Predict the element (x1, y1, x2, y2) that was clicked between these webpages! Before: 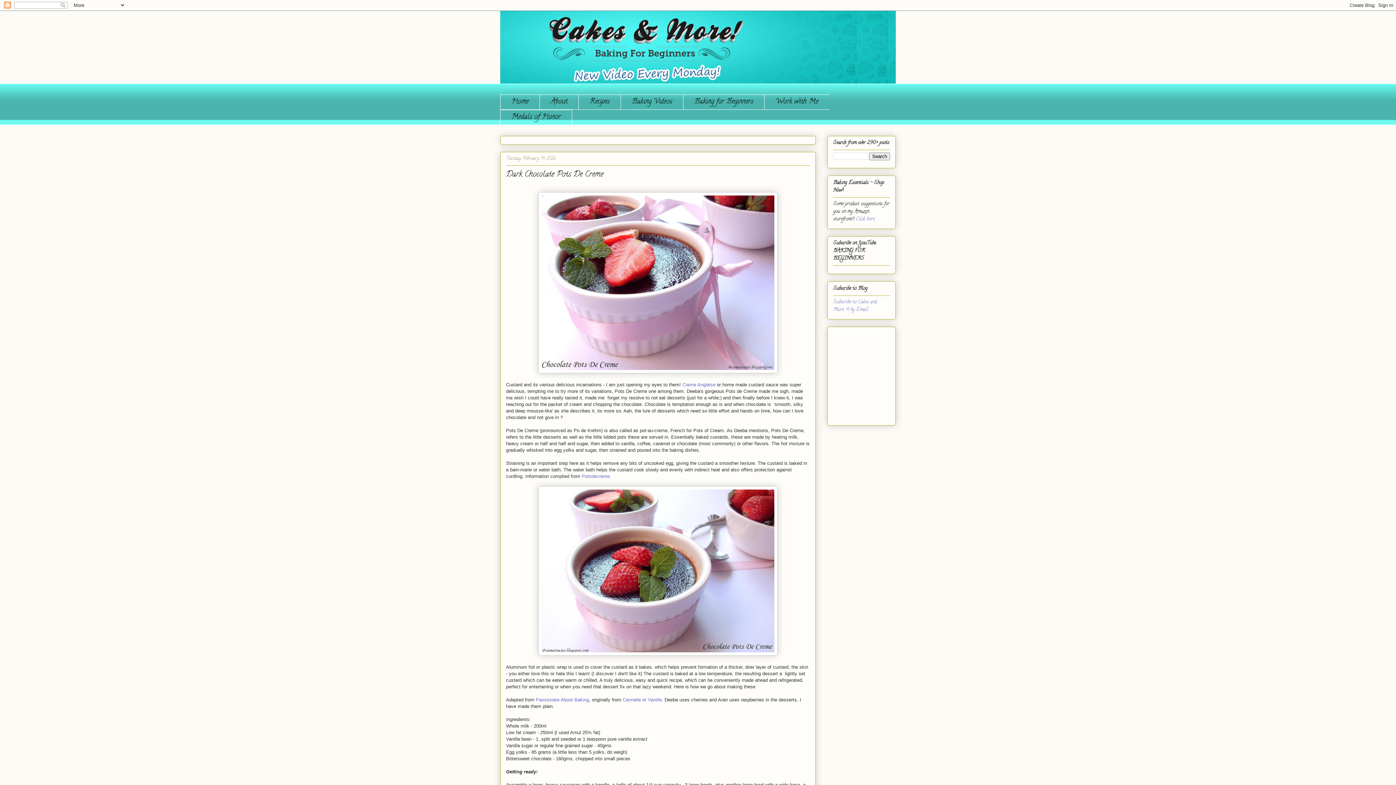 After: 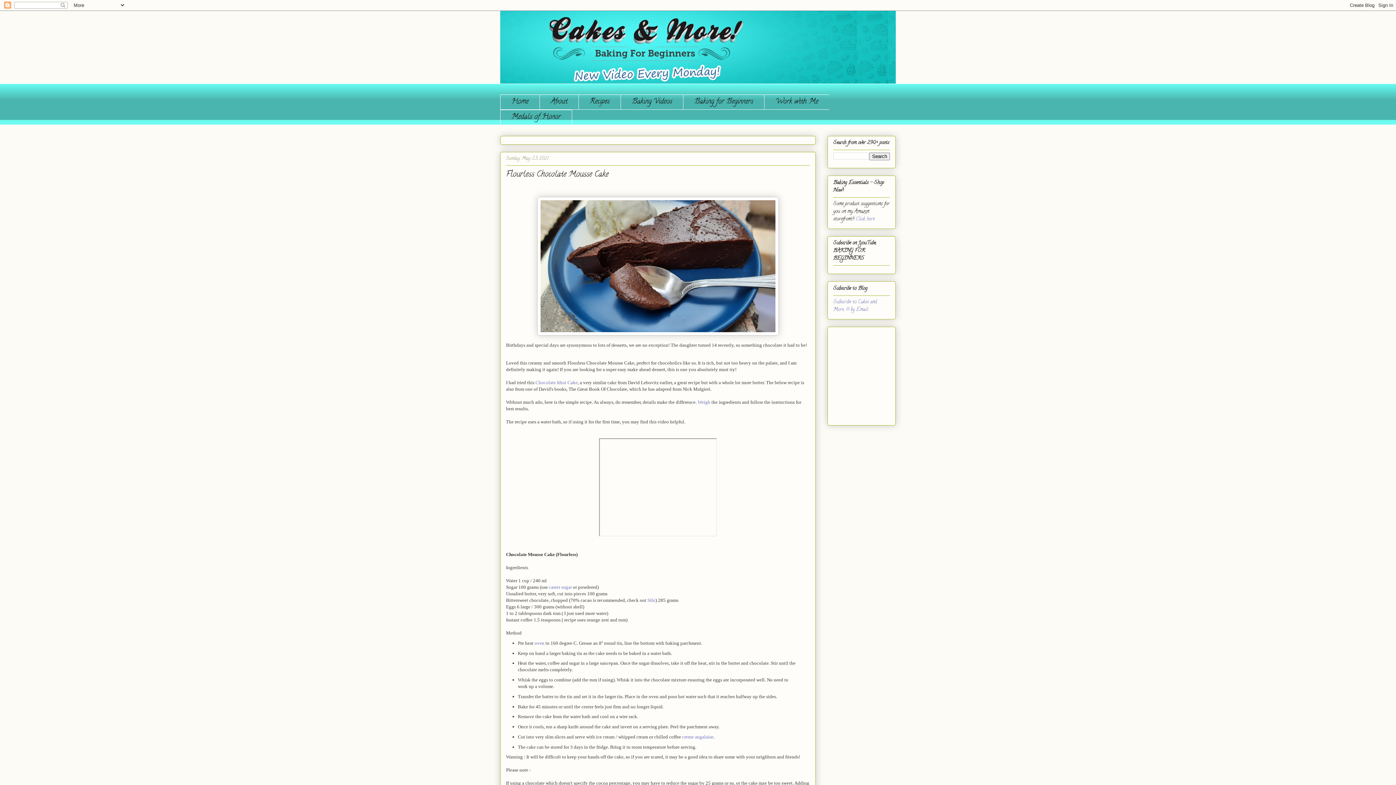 Action: bbox: (500, 94, 539, 109) label: Home